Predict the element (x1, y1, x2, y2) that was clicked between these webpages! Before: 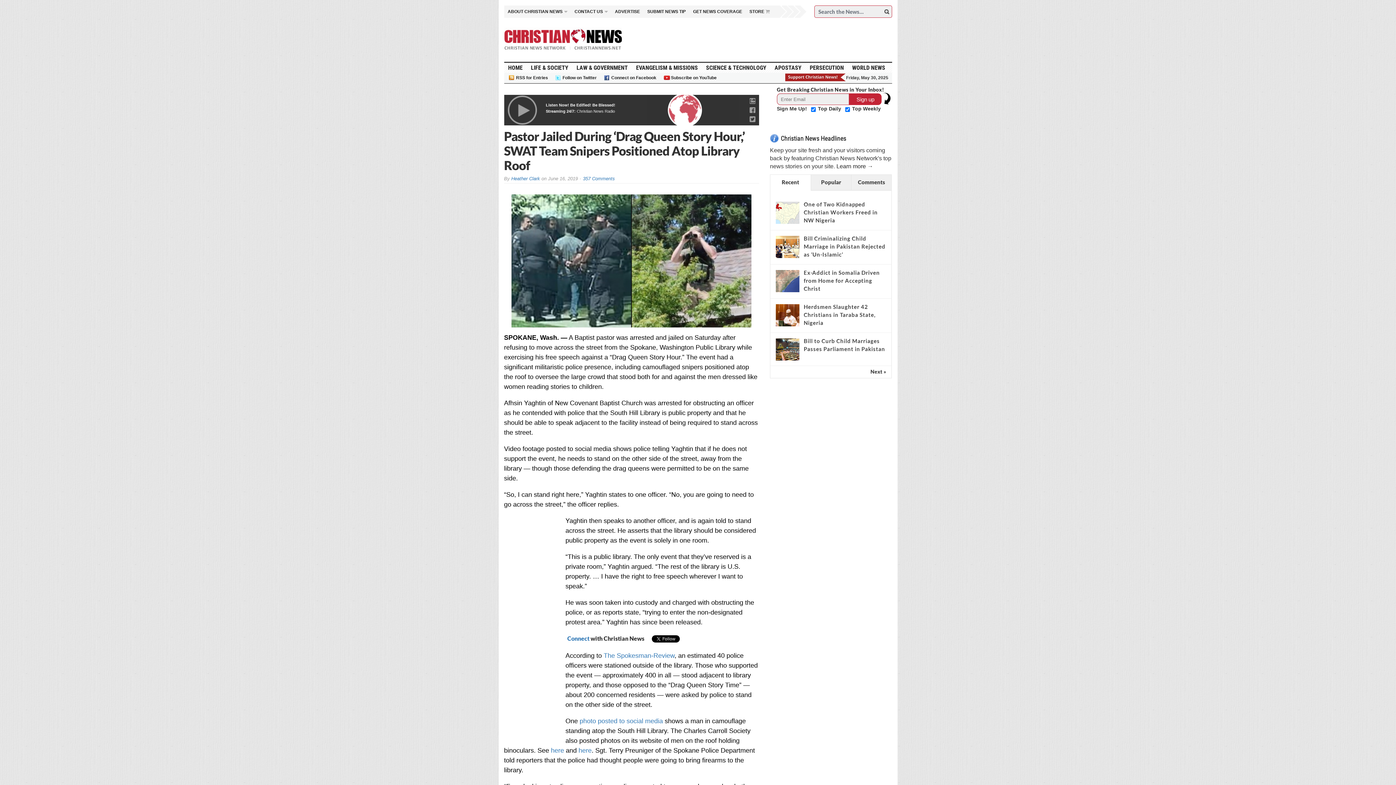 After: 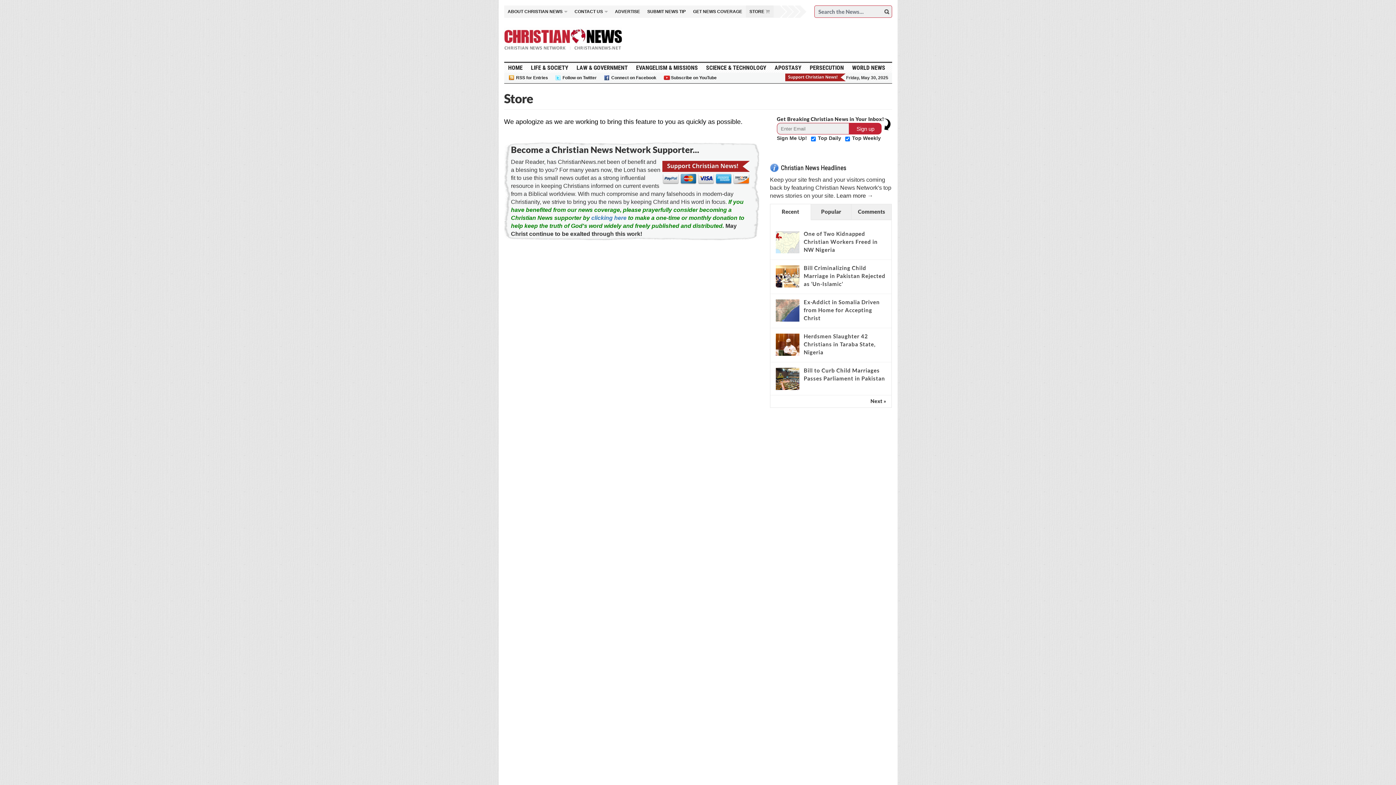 Action: label: STORE bbox: (746, 5, 773, 17)